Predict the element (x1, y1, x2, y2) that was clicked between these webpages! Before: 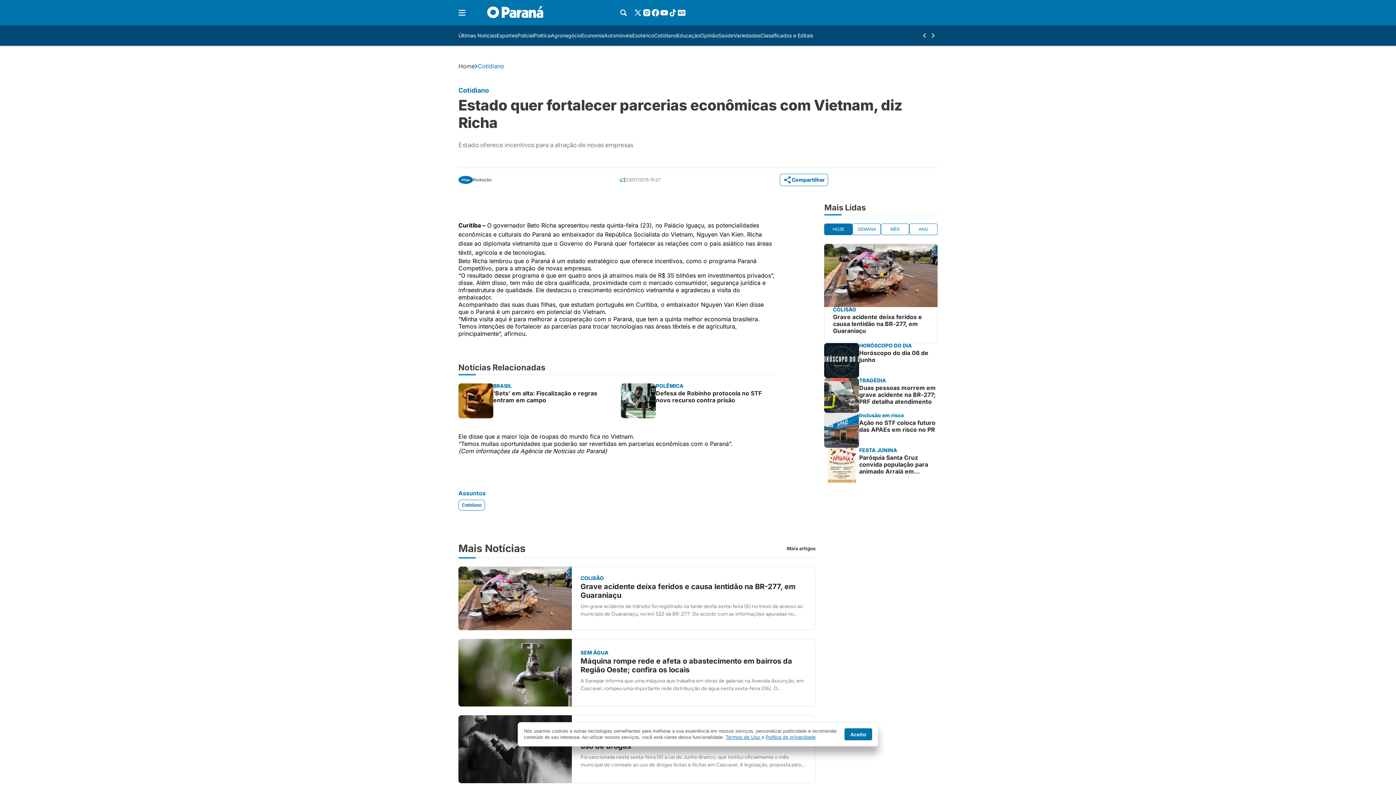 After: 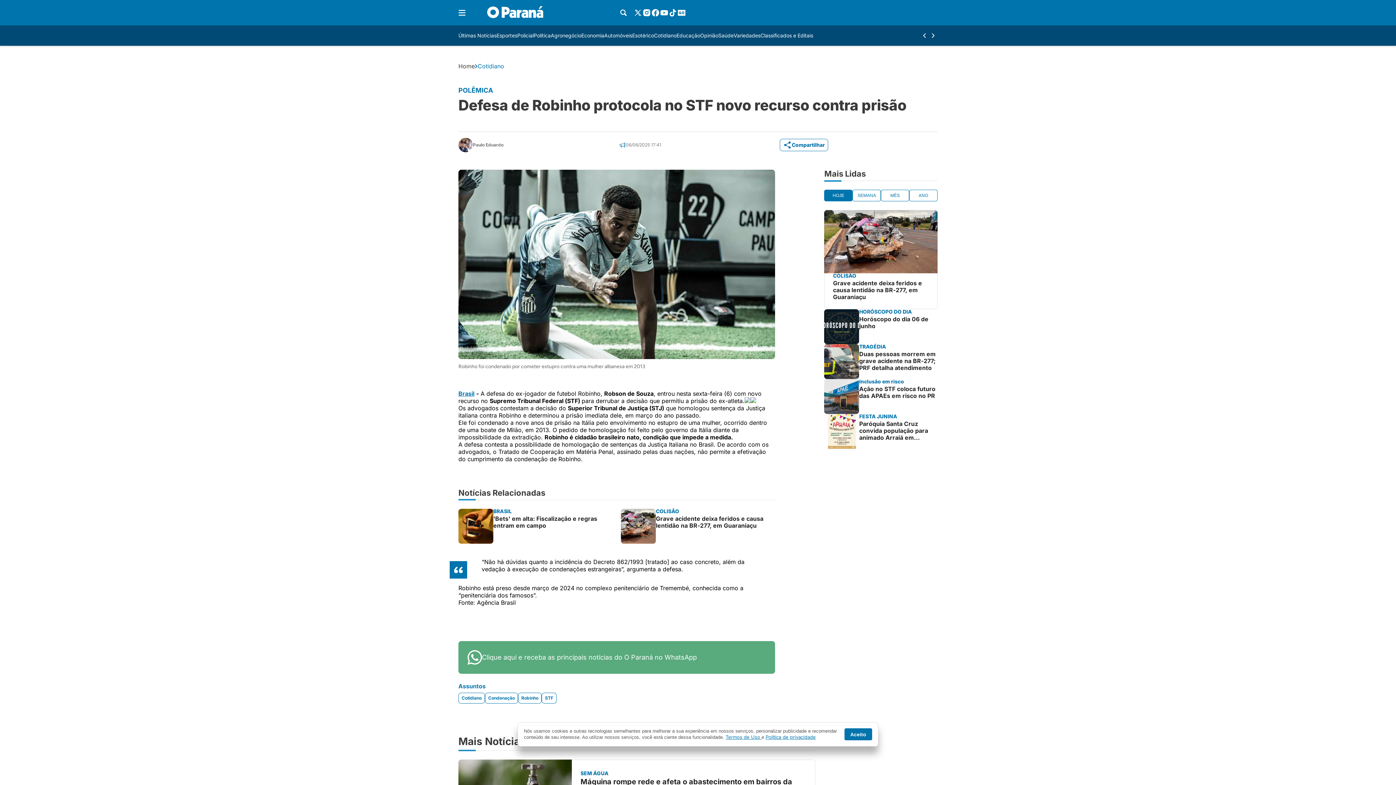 Action: bbox: (621, 383, 775, 418) label: POLÊMICA

Defesa de Robinho protocola no STF novo recurso contra prisão